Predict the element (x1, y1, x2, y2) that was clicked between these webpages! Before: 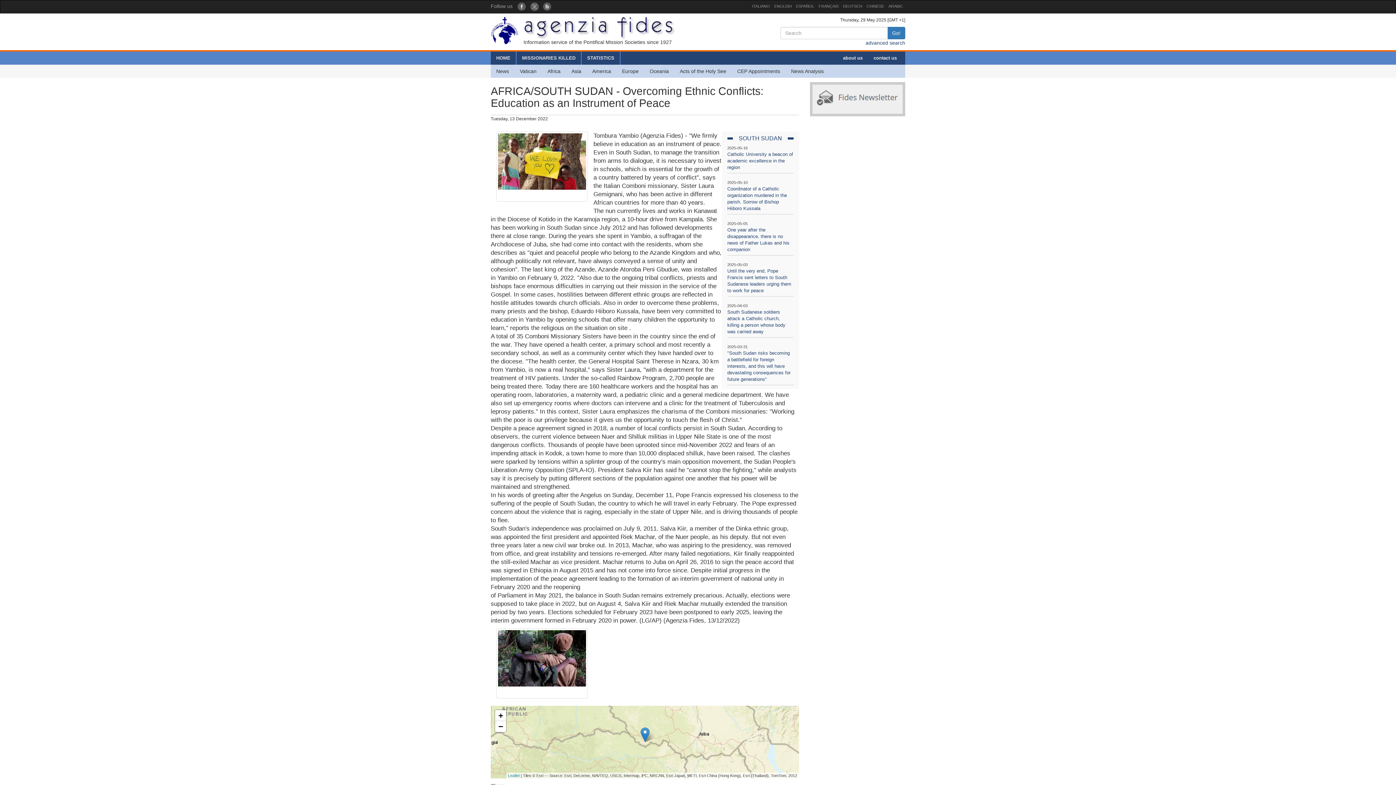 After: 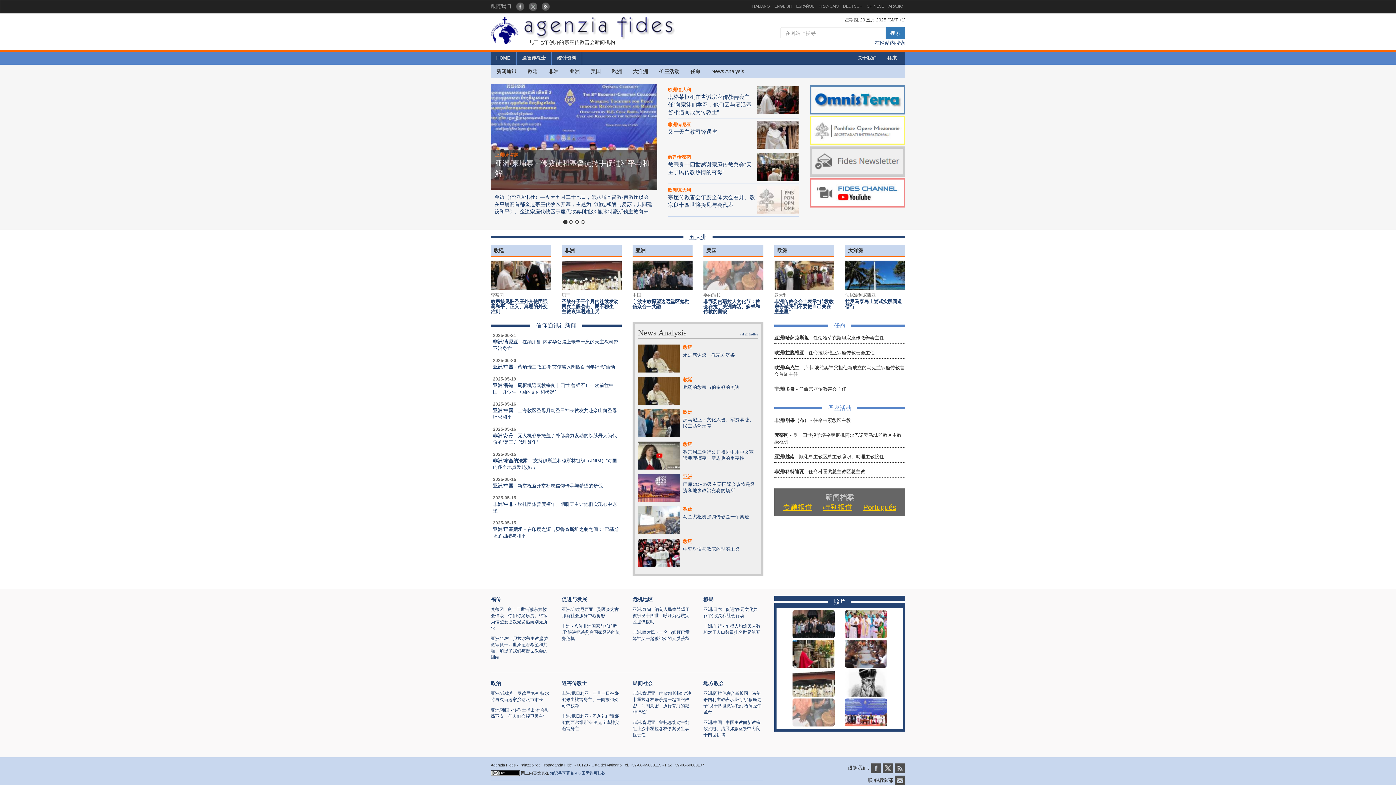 Action: bbox: (864, 0, 886, 12) label: CHINESE